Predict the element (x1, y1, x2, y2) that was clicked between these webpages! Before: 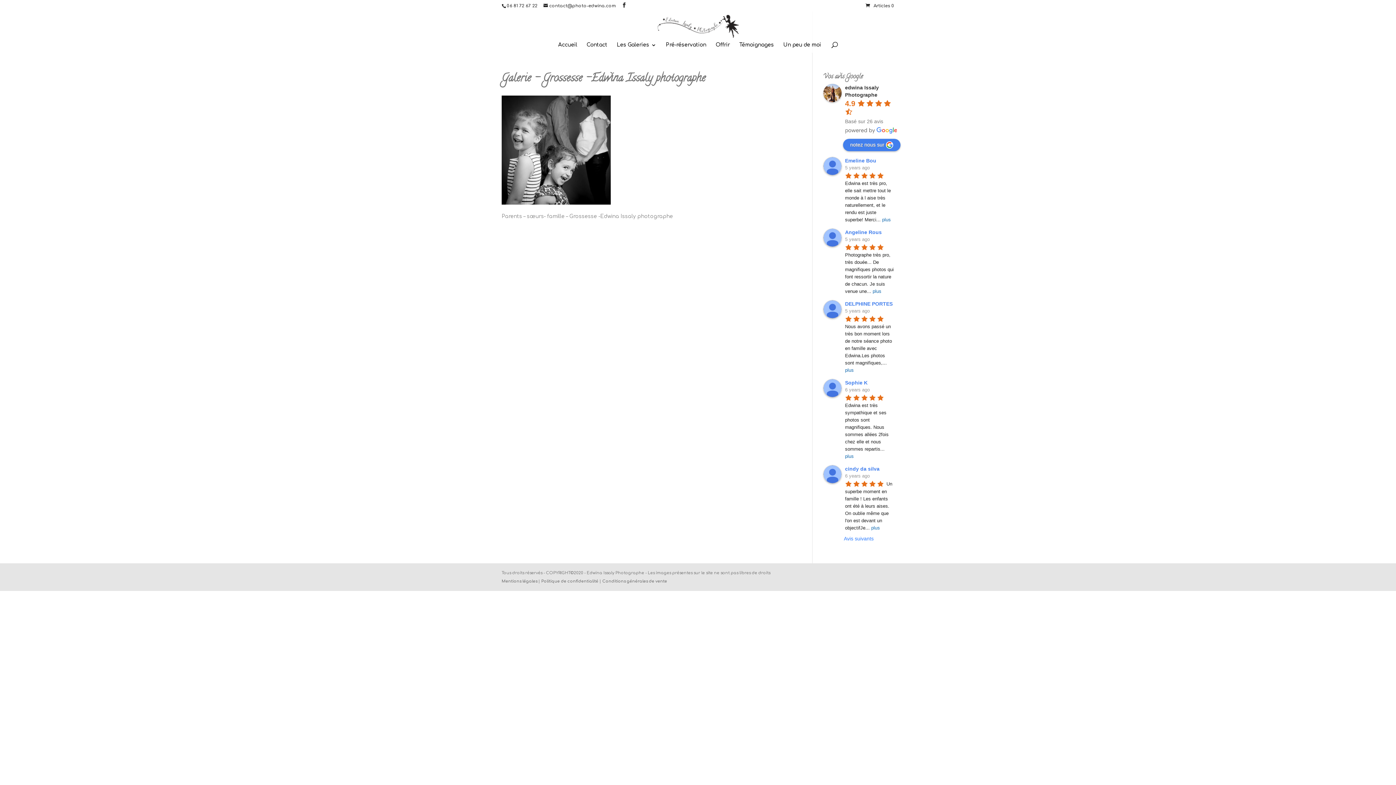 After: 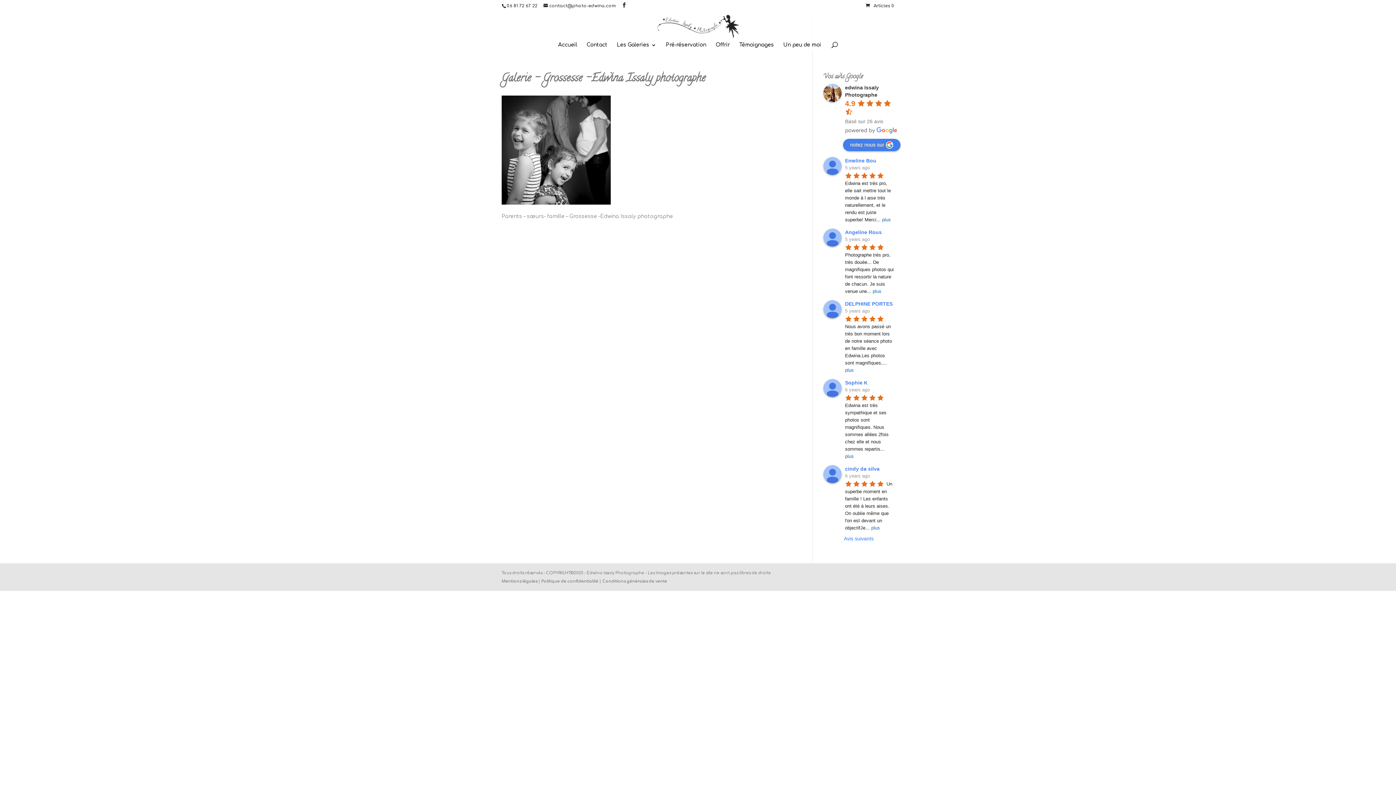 Action: label: Emeline Bou bbox: (845, 157, 878, 163)